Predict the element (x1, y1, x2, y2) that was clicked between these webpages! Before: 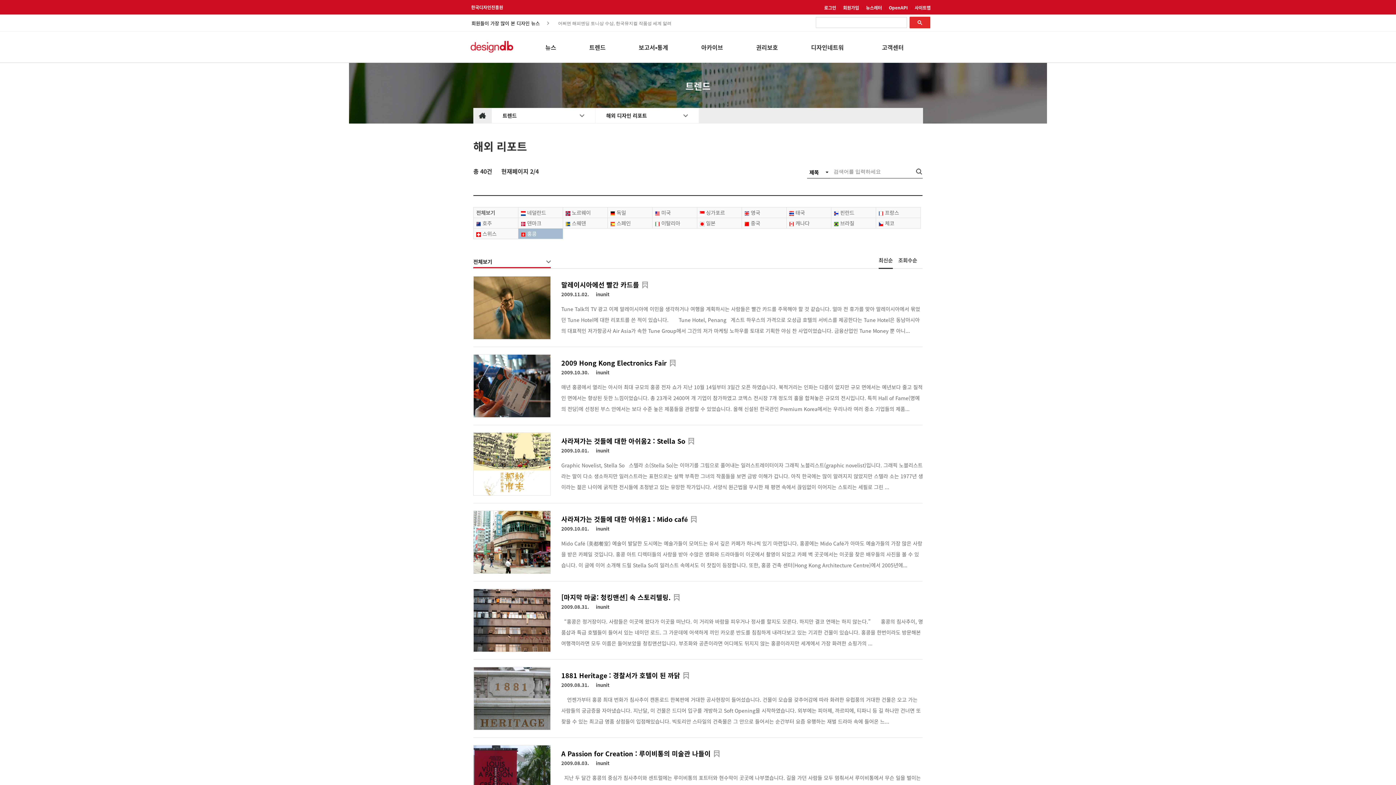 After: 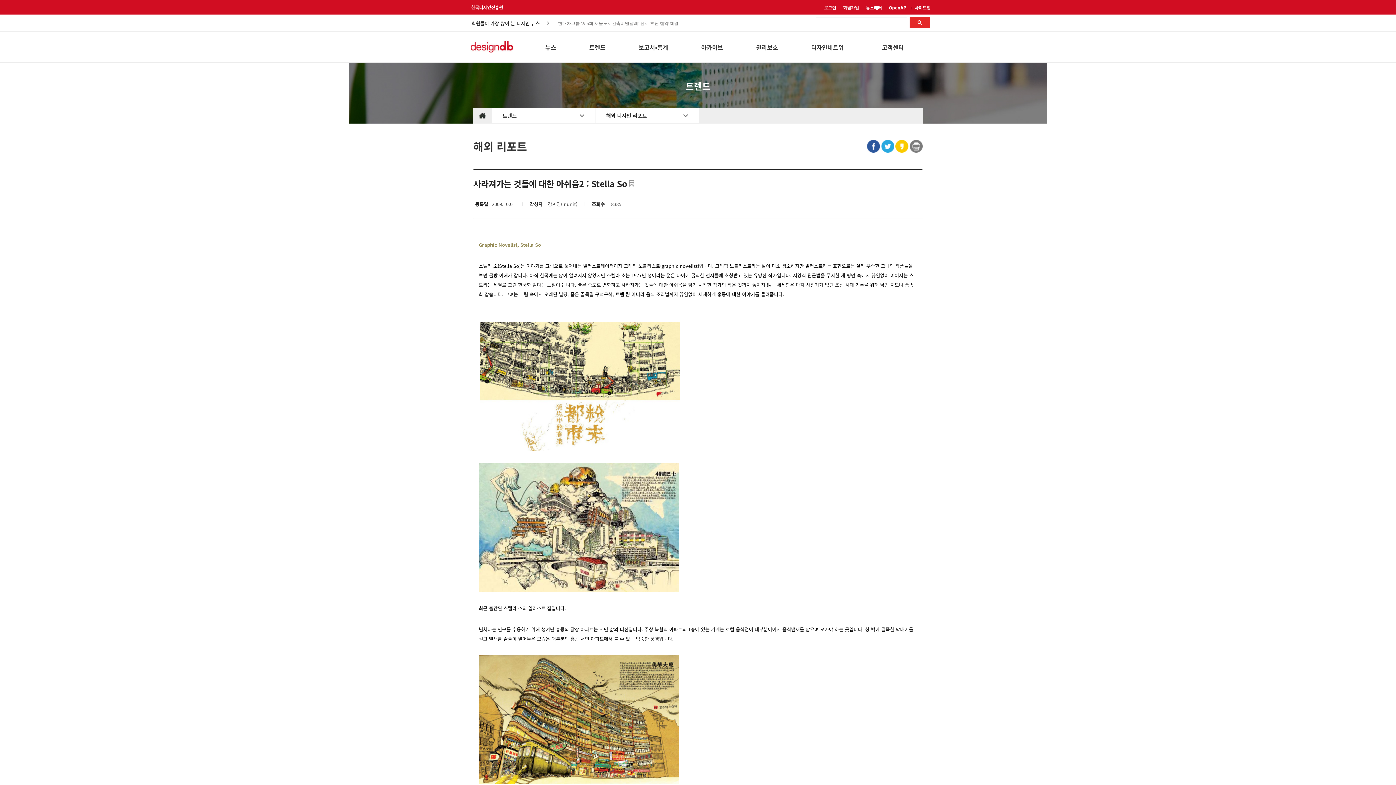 Action: bbox: (473, 432, 550, 496)